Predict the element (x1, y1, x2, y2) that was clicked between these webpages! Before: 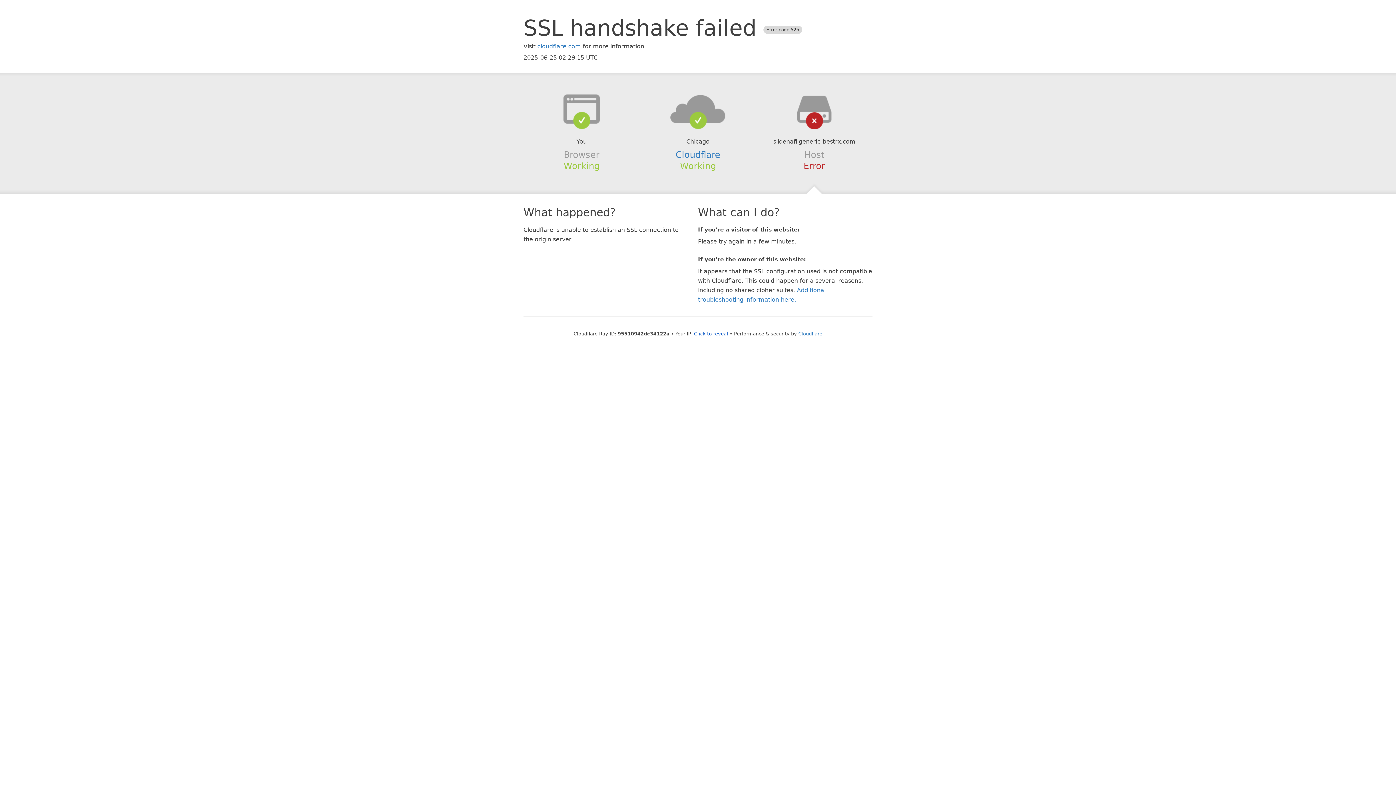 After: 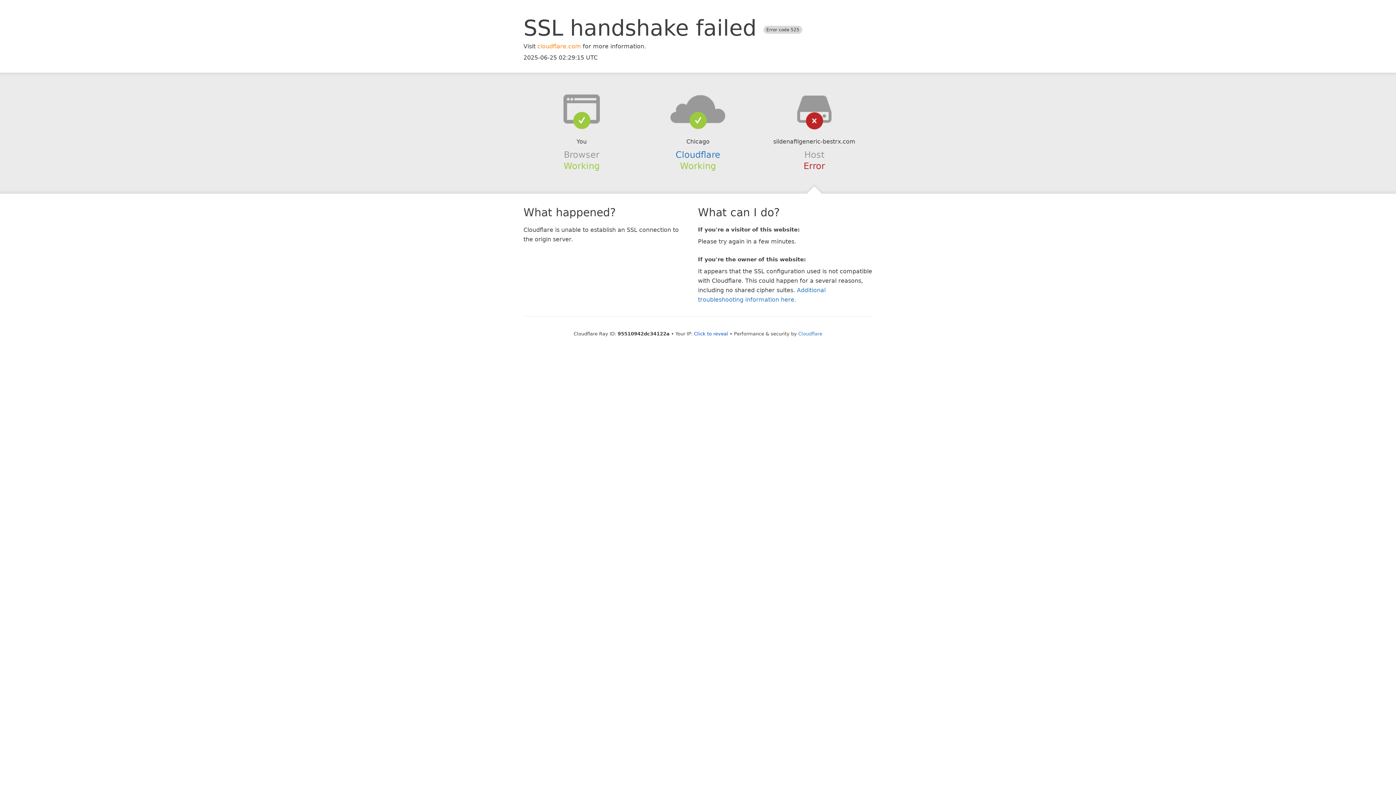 Action: label: cloudflare.com bbox: (537, 42, 581, 49)